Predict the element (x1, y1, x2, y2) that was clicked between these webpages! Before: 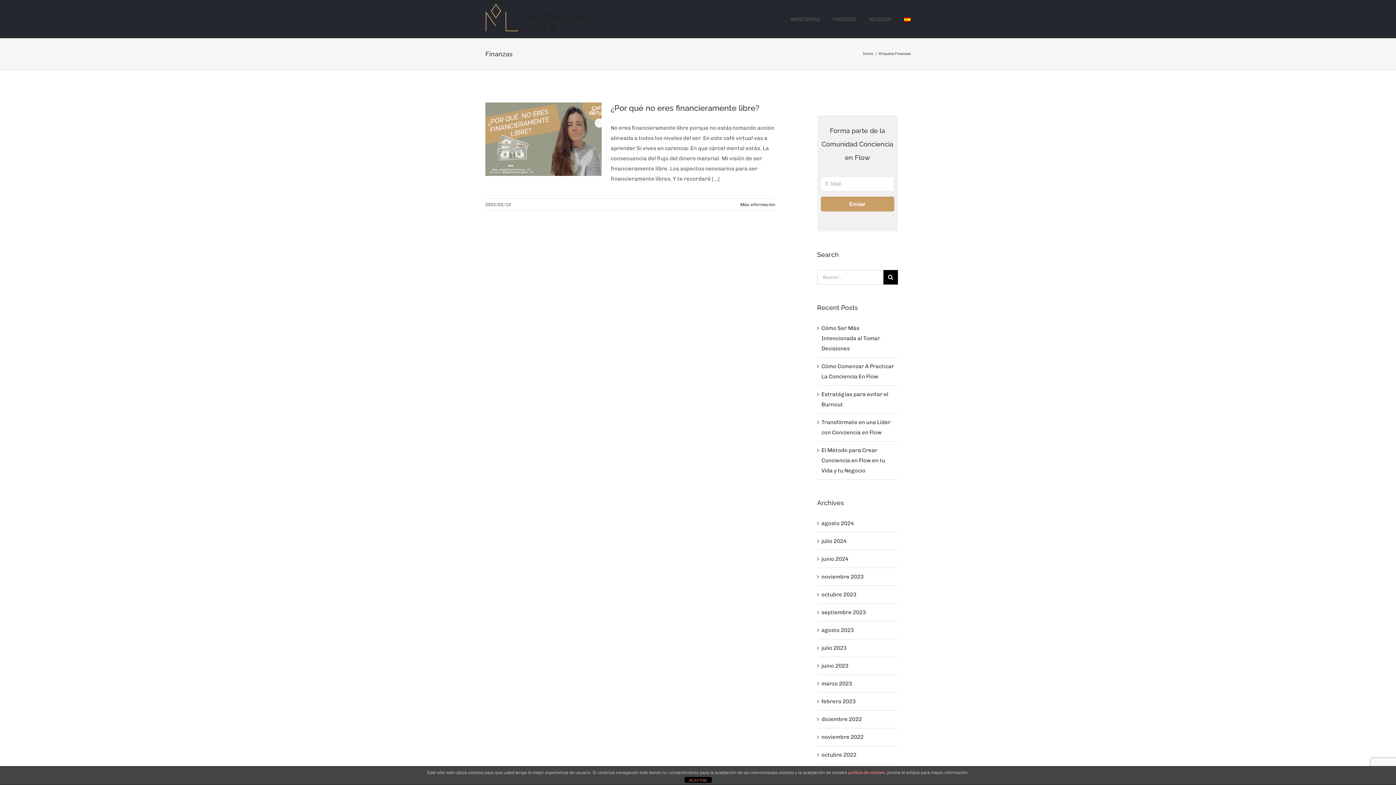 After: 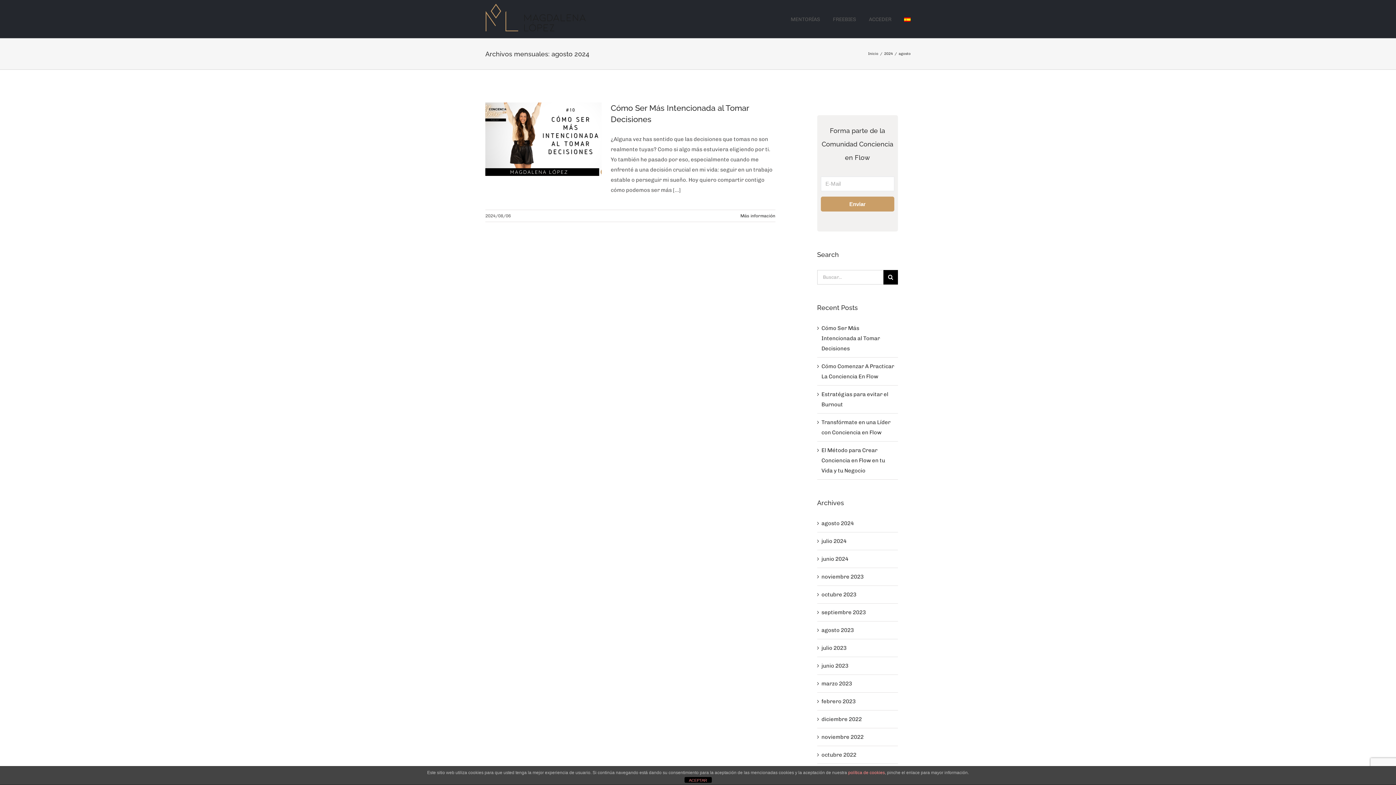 Action: label: agosto 2024 bbox: (821, 520, 854, 526)